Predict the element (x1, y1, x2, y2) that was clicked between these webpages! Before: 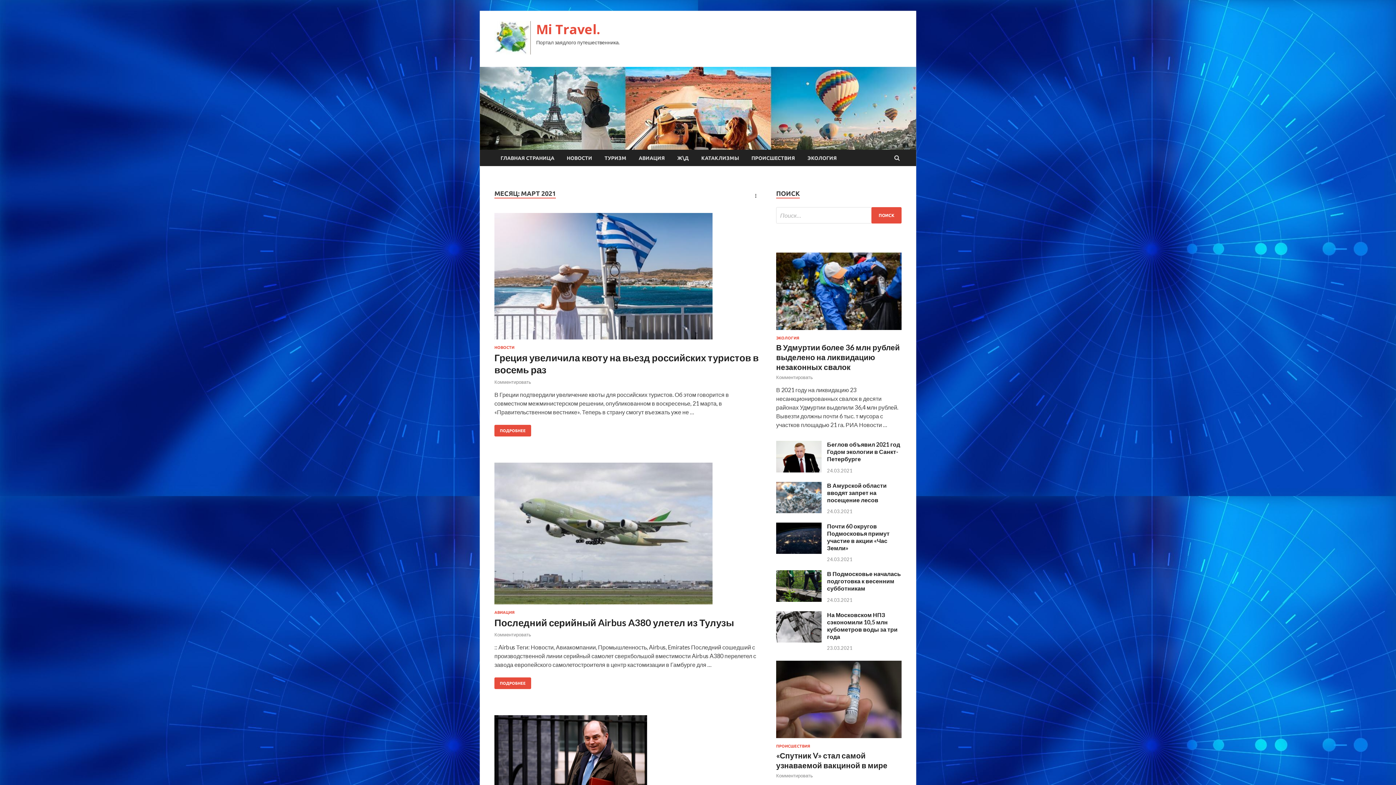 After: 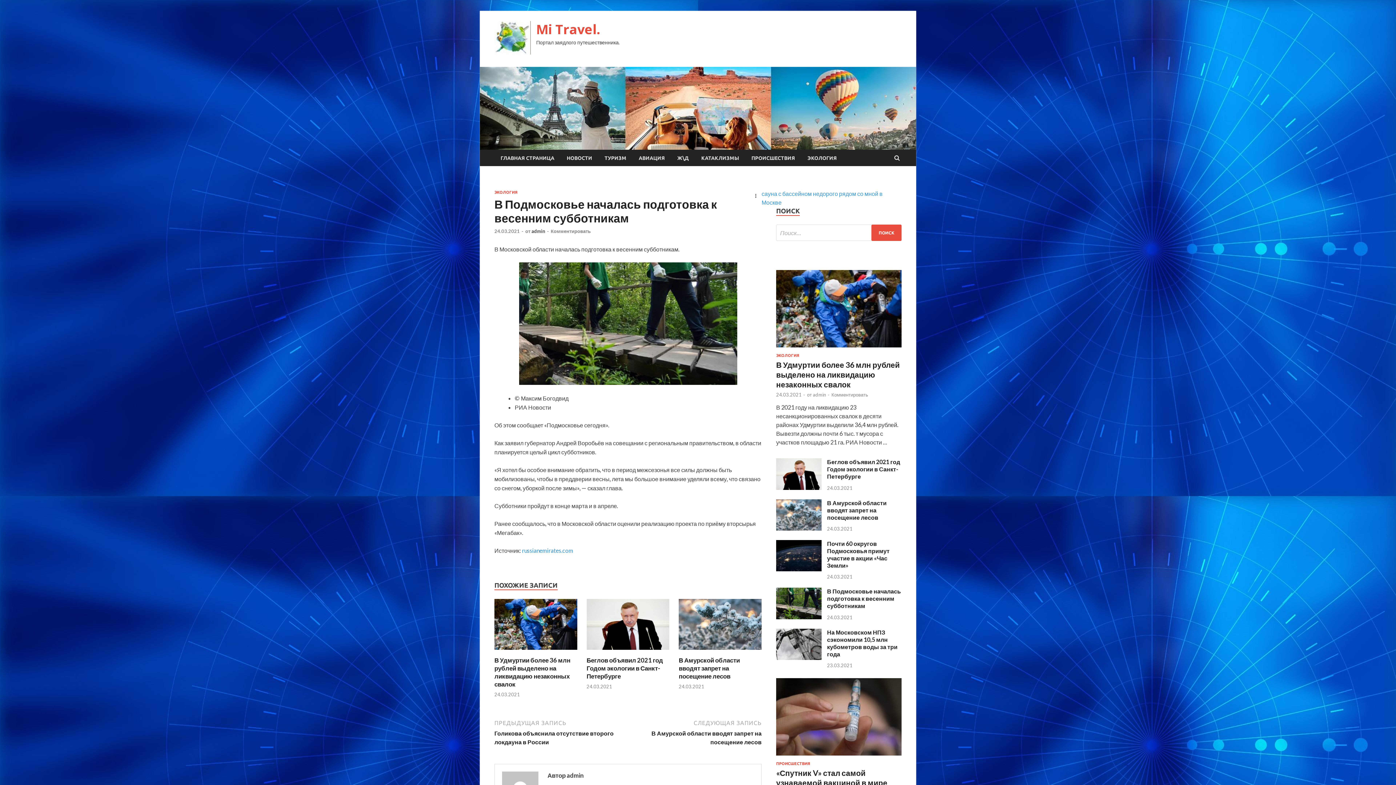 Action: bbox: (827, 570, 901, 592) label: В Подмосковье началась подготовка к весенним субботникам